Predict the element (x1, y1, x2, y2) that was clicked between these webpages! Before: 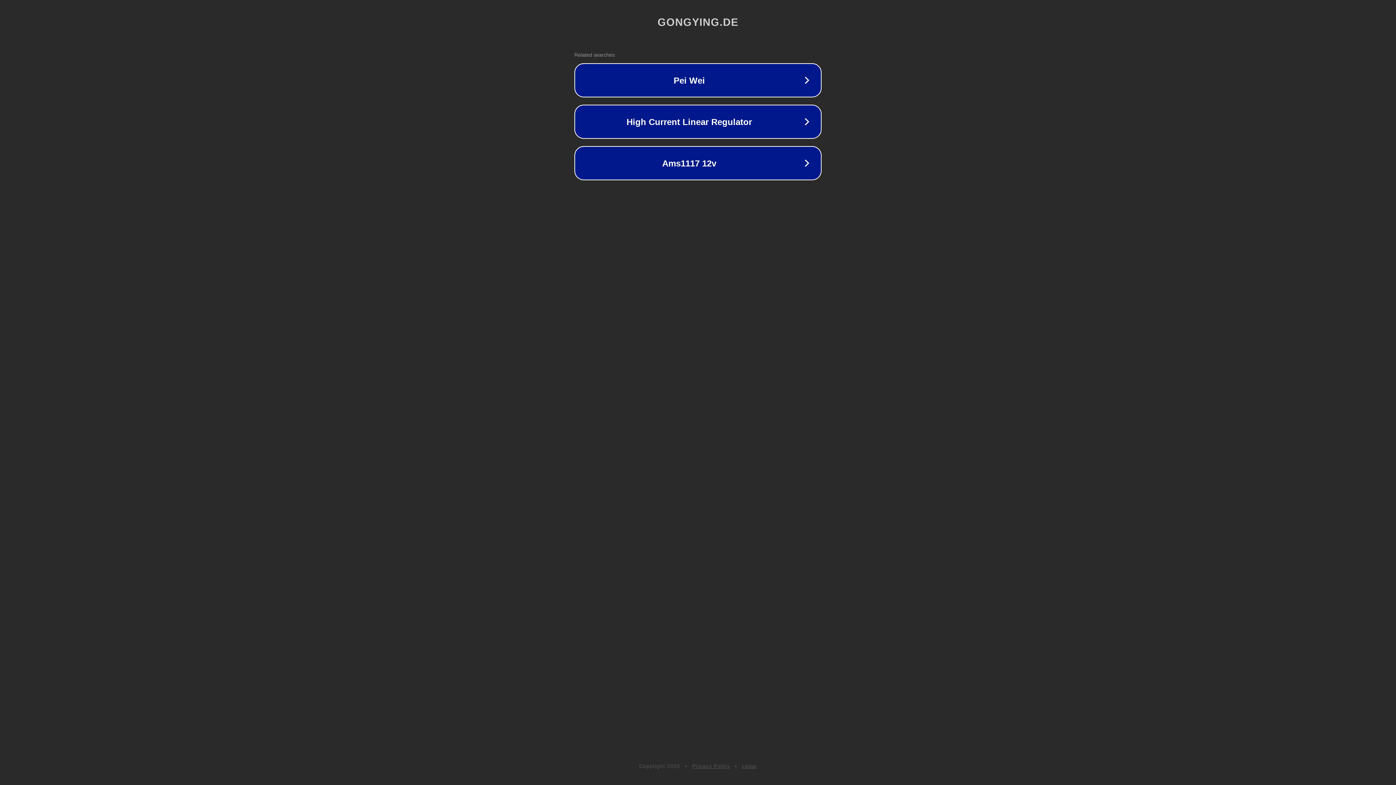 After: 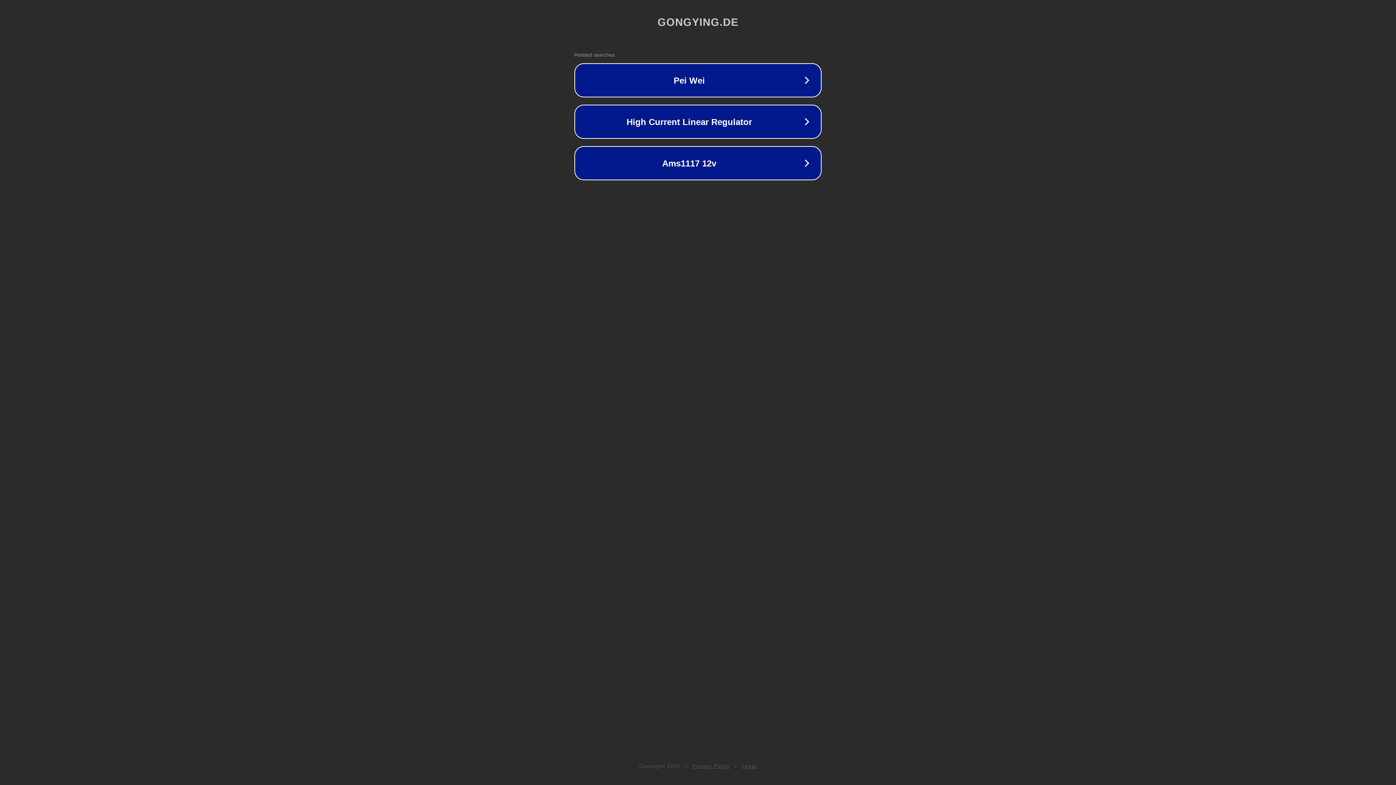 Action: bbox: (742, 763, 757, 769) label: Legal